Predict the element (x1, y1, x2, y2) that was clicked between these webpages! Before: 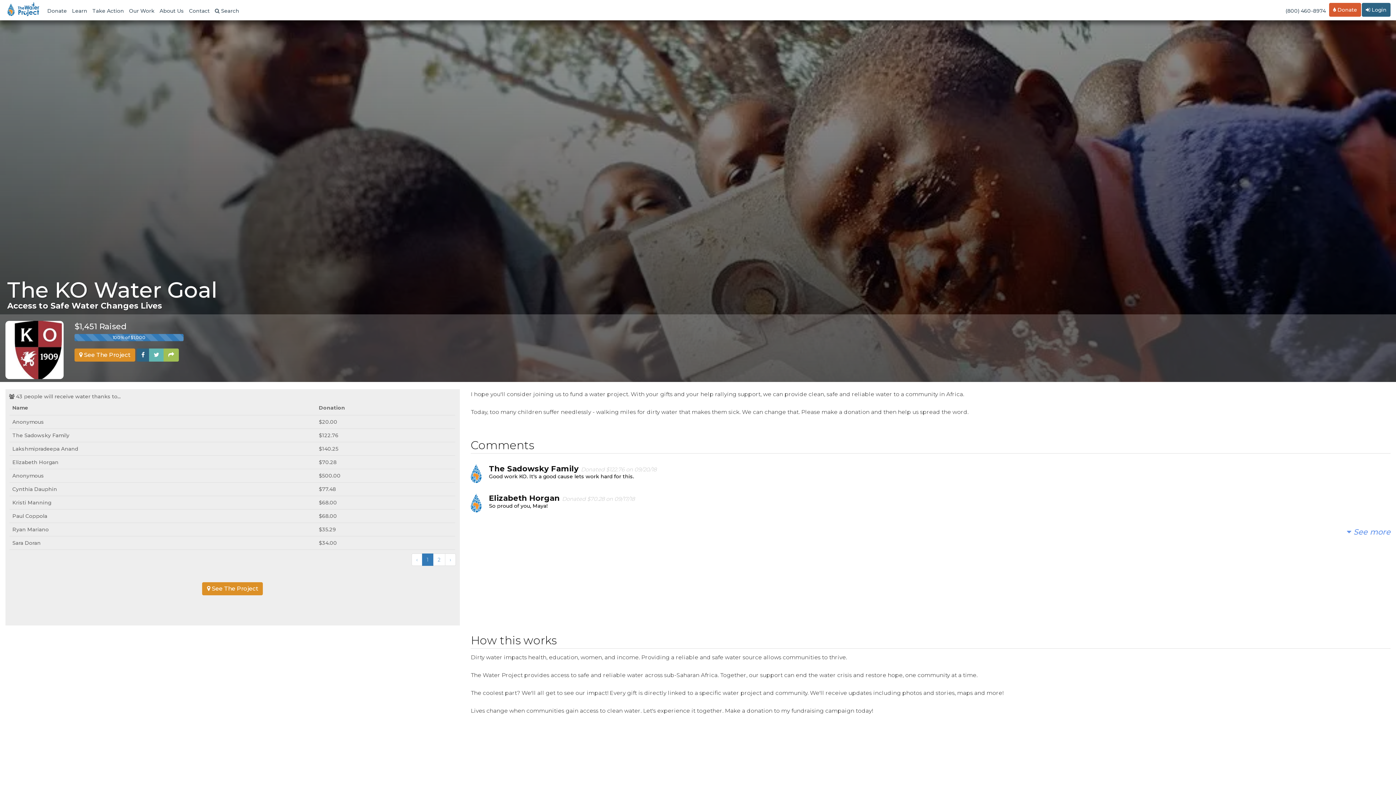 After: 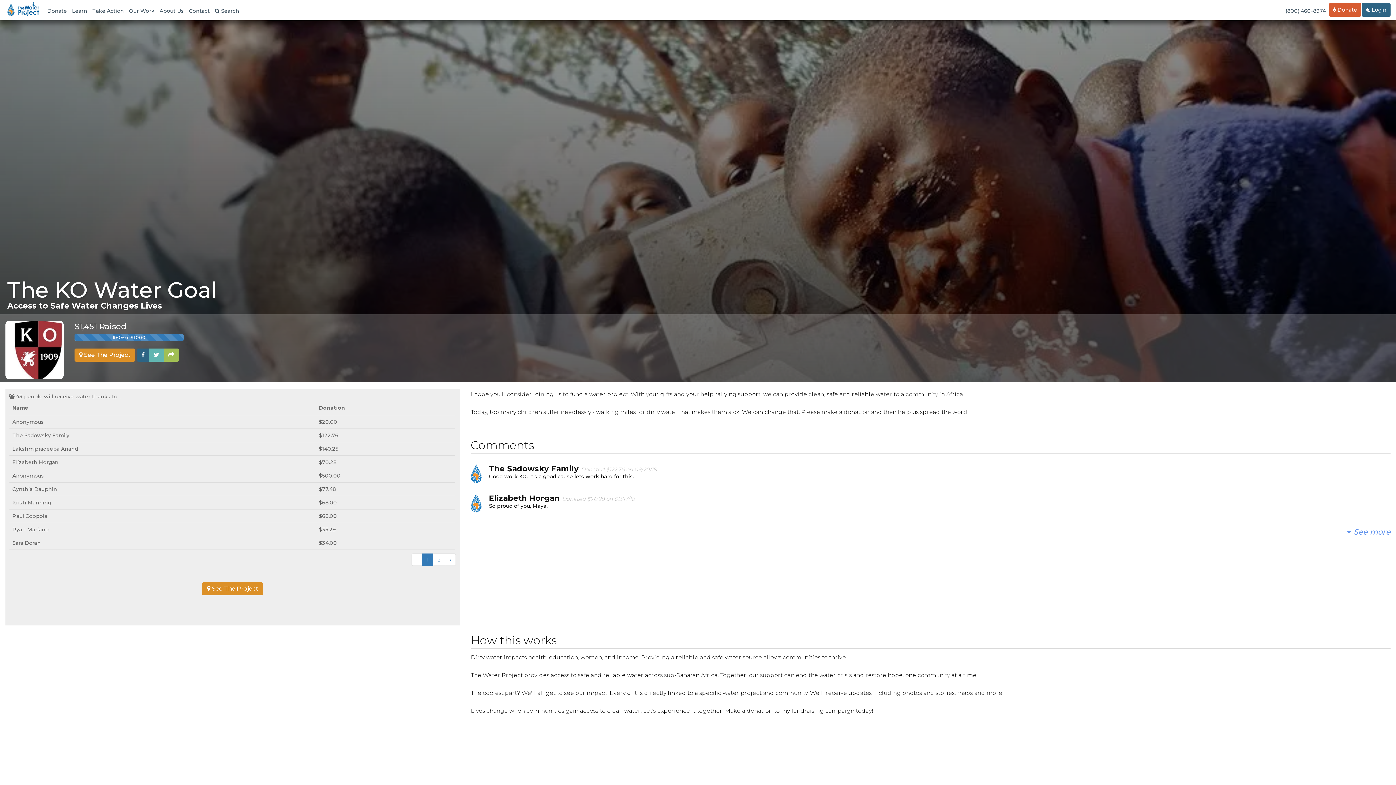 Action: bbox: (1283, 0, 1328, 20) label: (800) 460-8974